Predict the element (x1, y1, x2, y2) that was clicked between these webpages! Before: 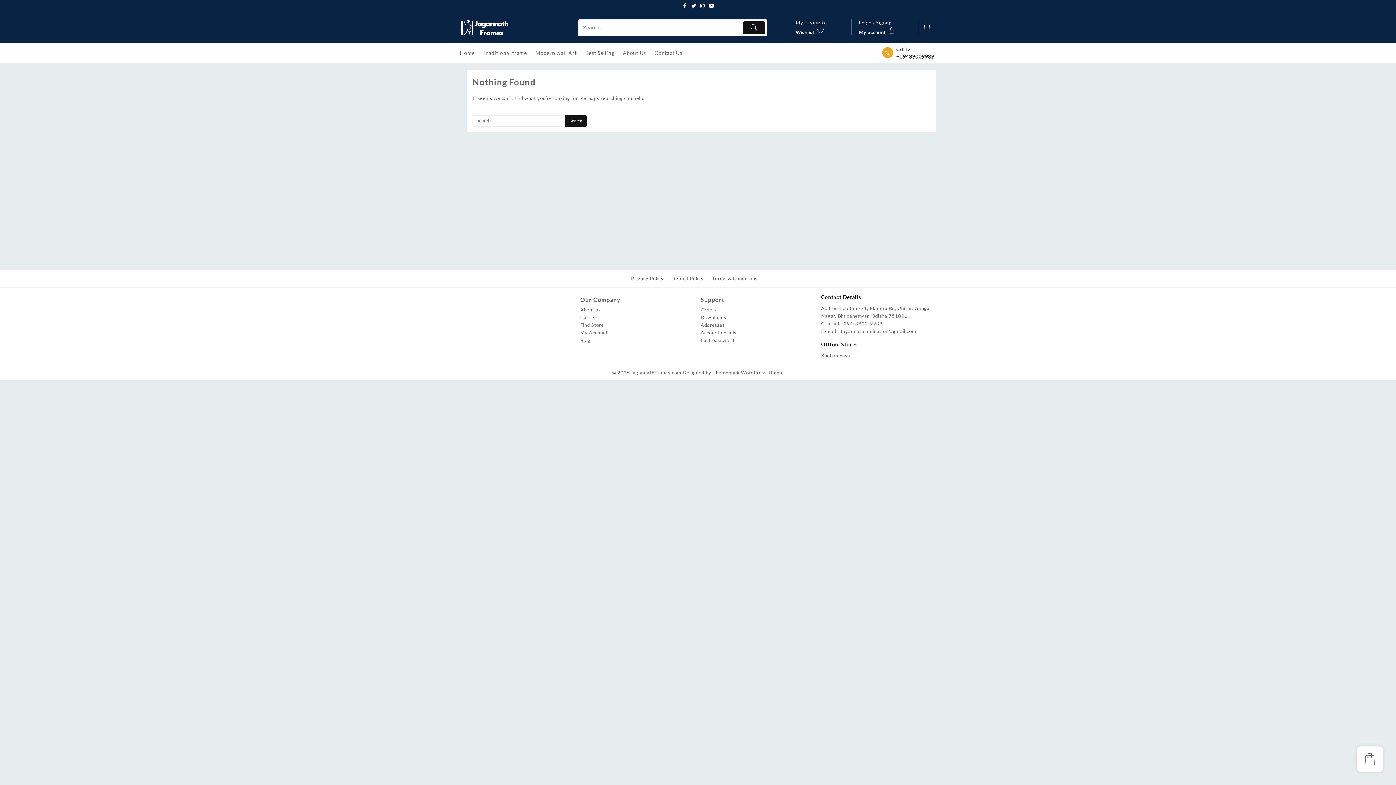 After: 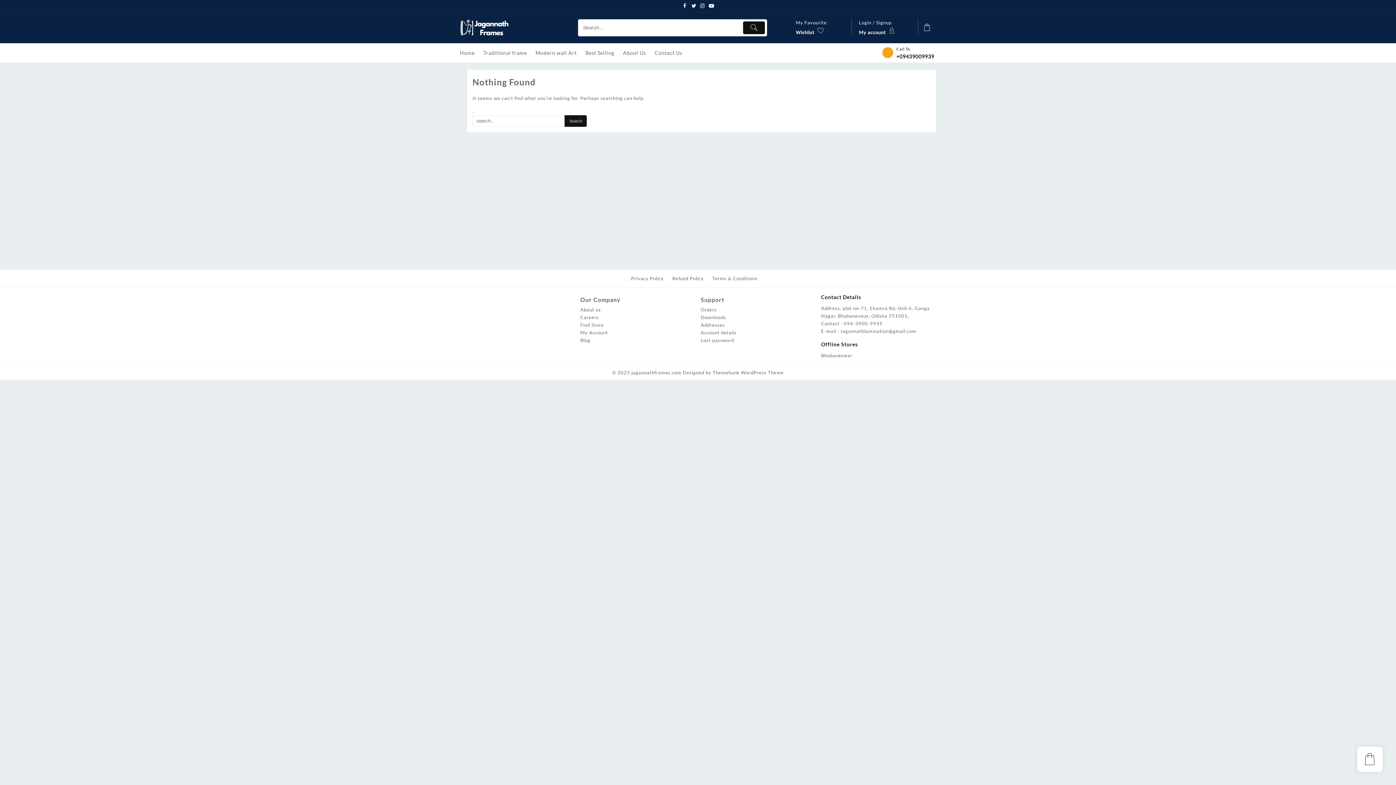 Action: bbox: (885, 49, 890, 56)